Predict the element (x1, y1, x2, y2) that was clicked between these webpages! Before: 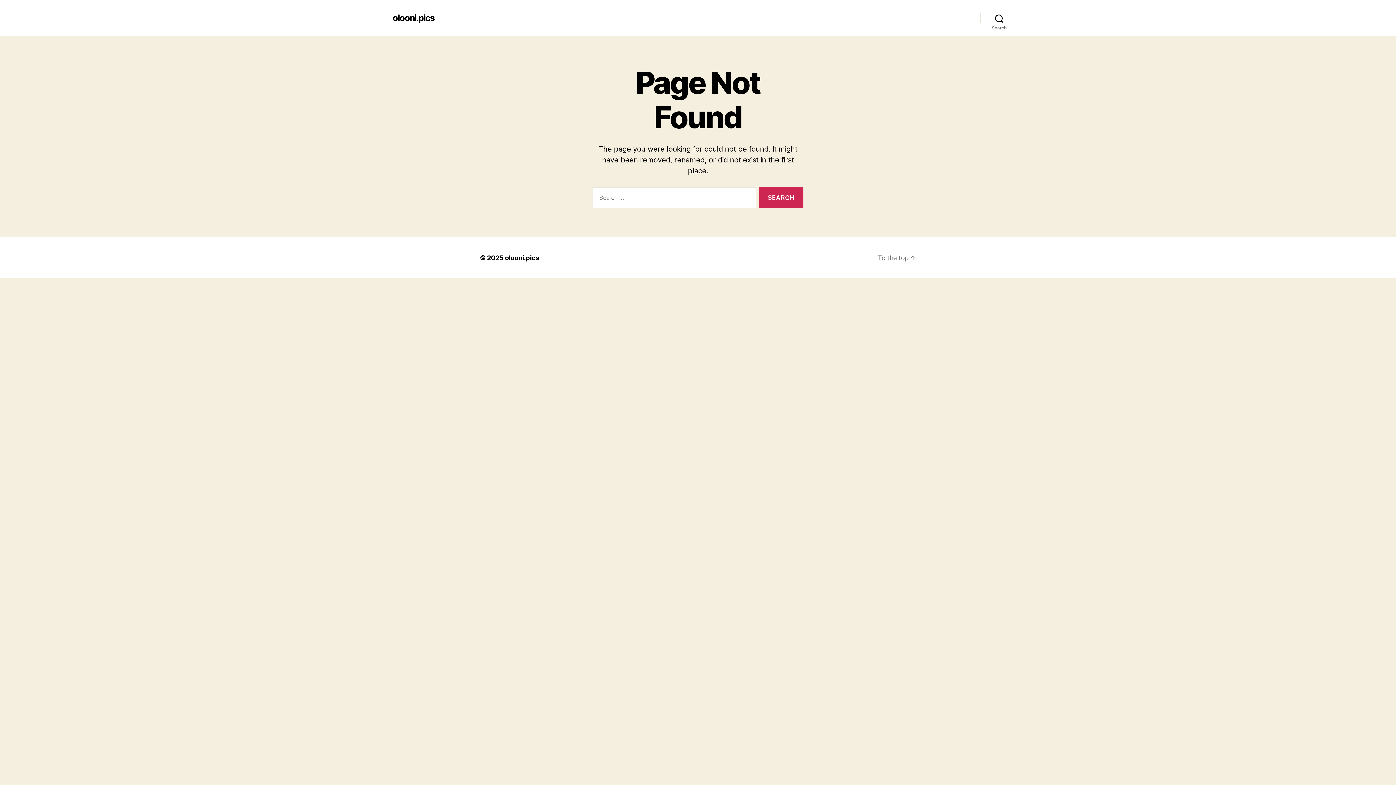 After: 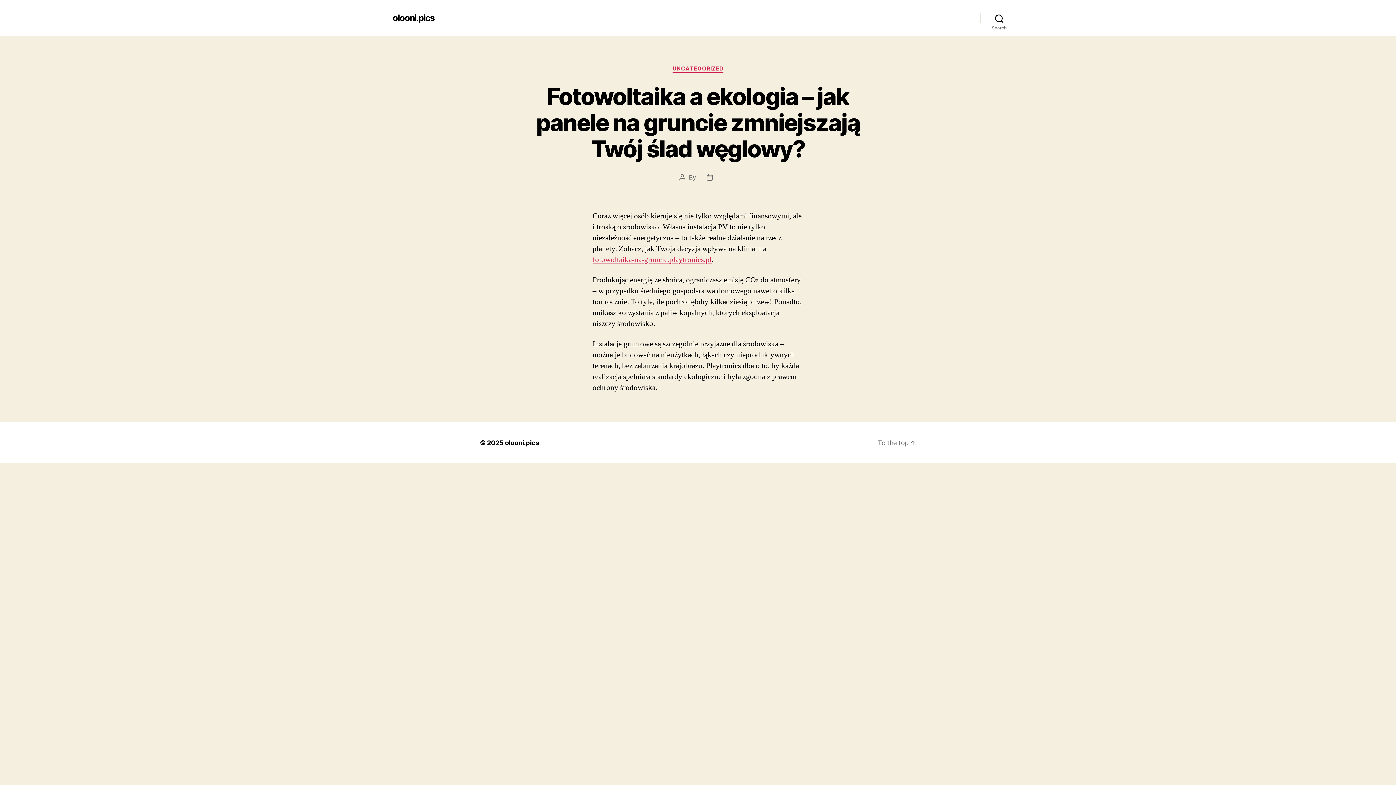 Action: bbox: (392, 13, 434, 22) label: olooni.pics